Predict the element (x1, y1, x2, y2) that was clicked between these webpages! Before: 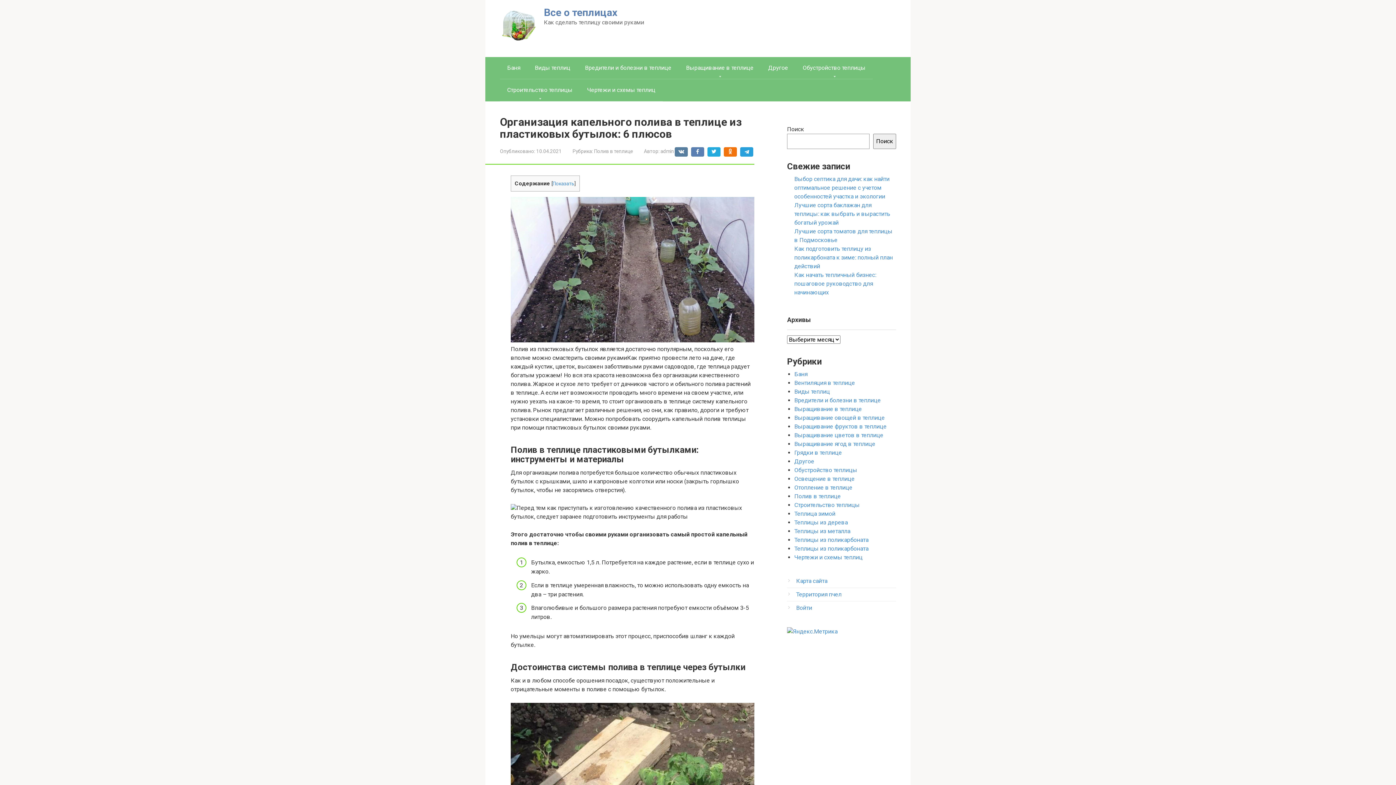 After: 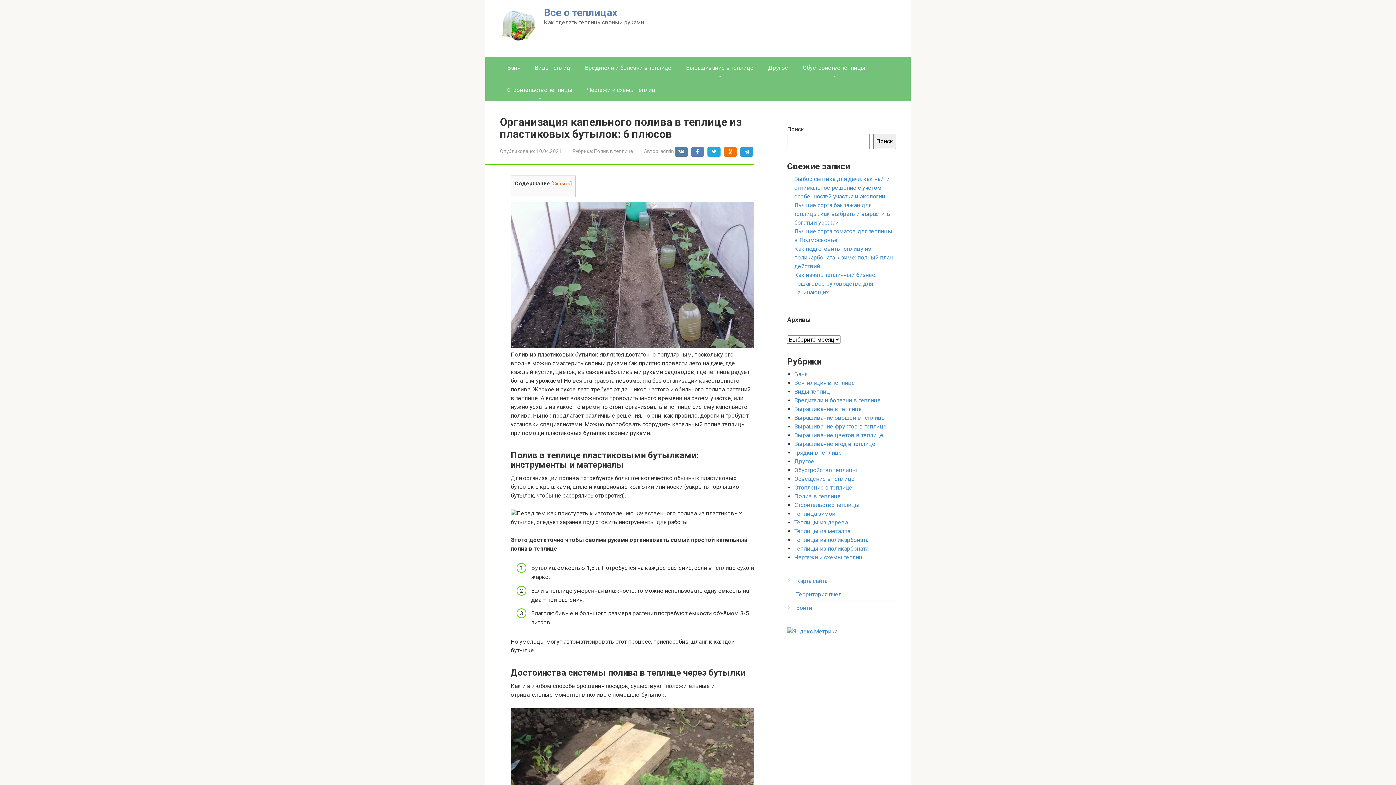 Action: bbox: (552, 180, 574, 186) label: Показать